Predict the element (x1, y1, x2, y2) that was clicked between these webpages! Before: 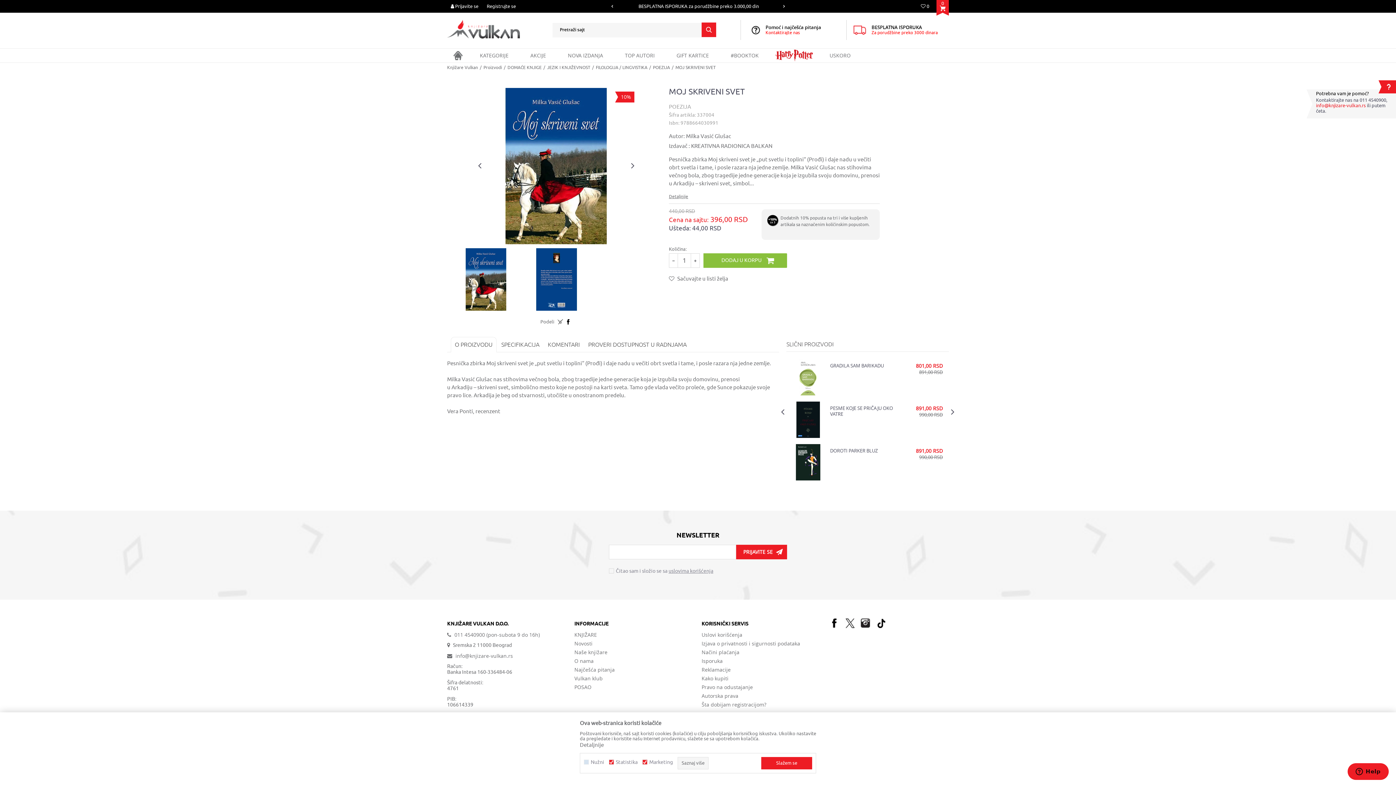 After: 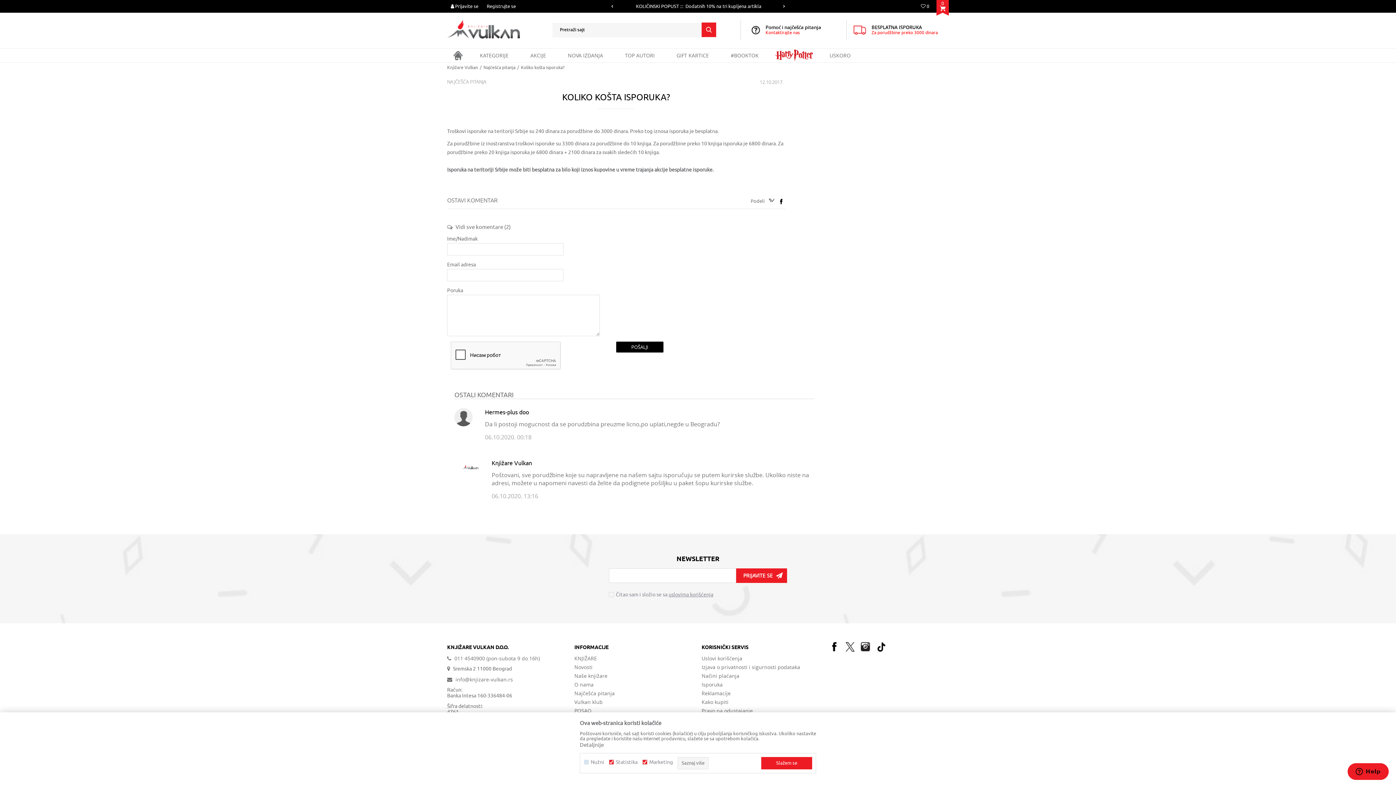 Action: label: BESPLATNA ISPORUKA

Za porudžbine preko 3000 dinara bbox: (871, 24, 952, 35)